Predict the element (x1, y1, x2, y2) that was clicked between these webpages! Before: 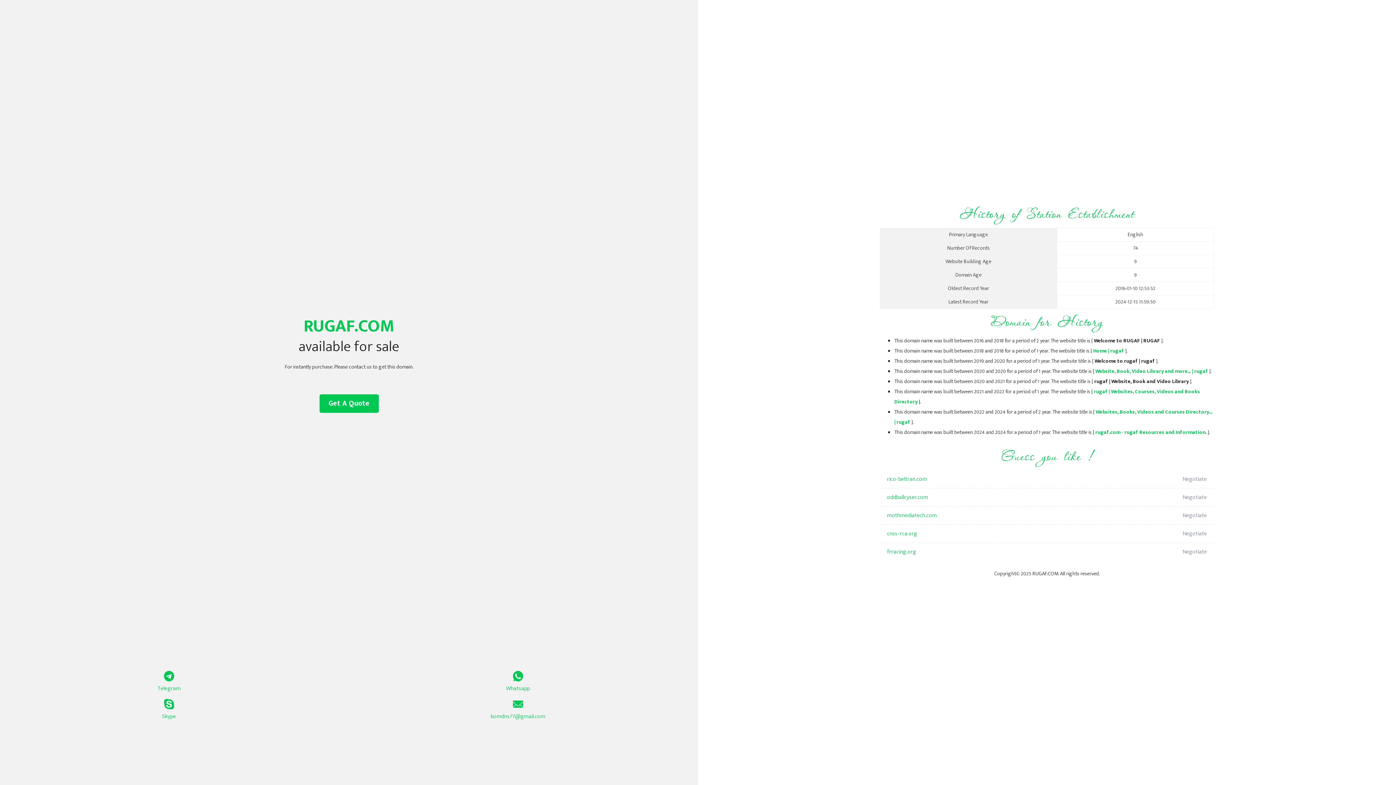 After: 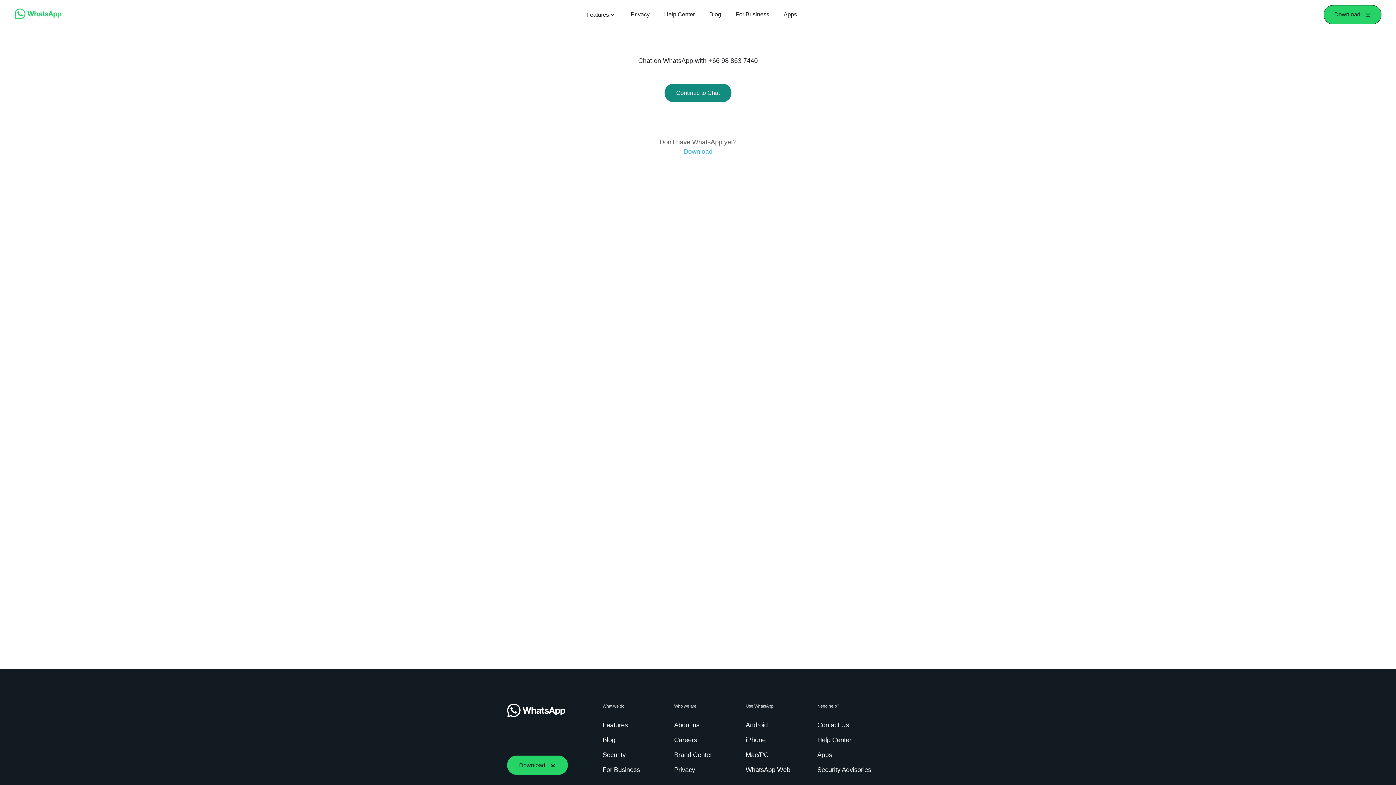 Action: bbox: (349, 671, 687, 693) label: Whatsapp